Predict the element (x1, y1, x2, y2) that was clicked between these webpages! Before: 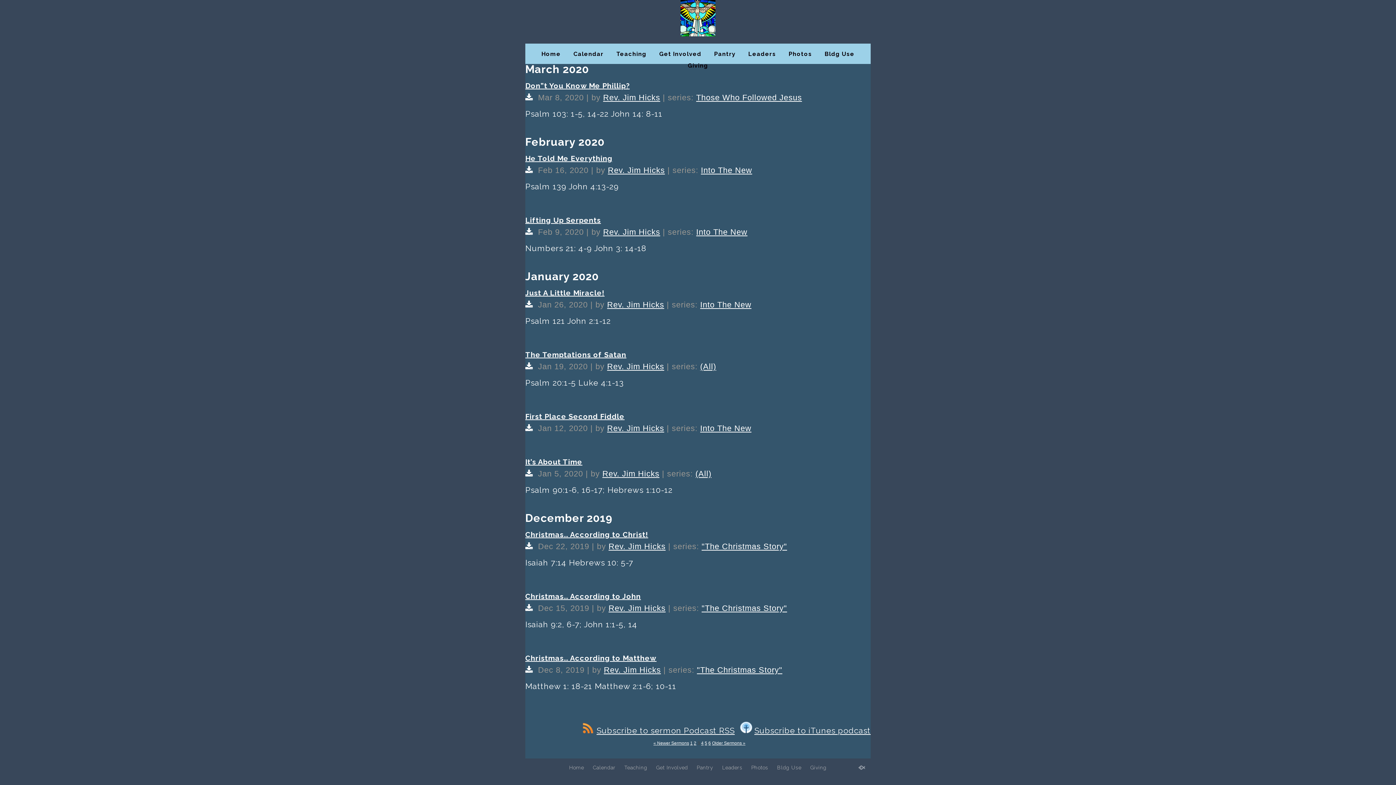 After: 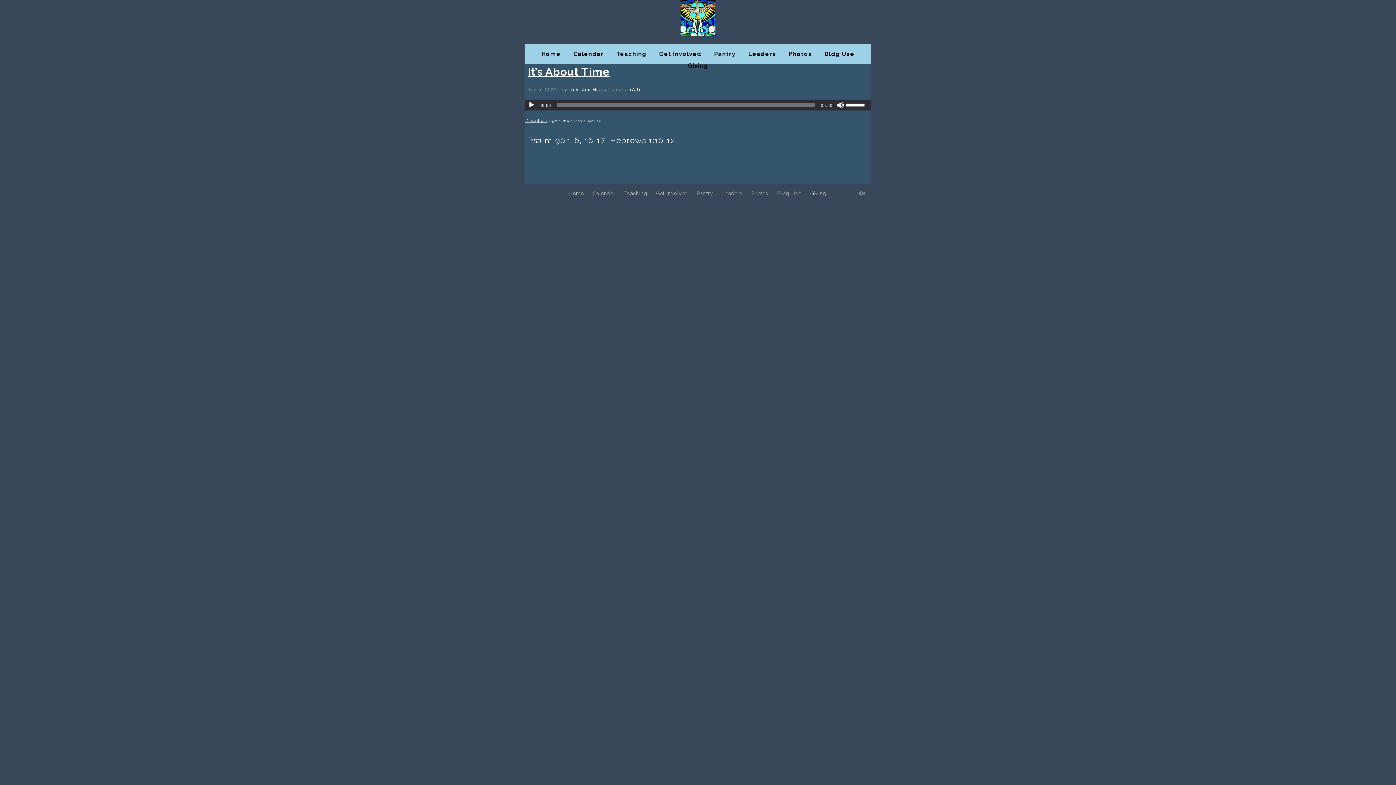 Action: label: It’s About Time bbox: (525, 457, 582, 466)